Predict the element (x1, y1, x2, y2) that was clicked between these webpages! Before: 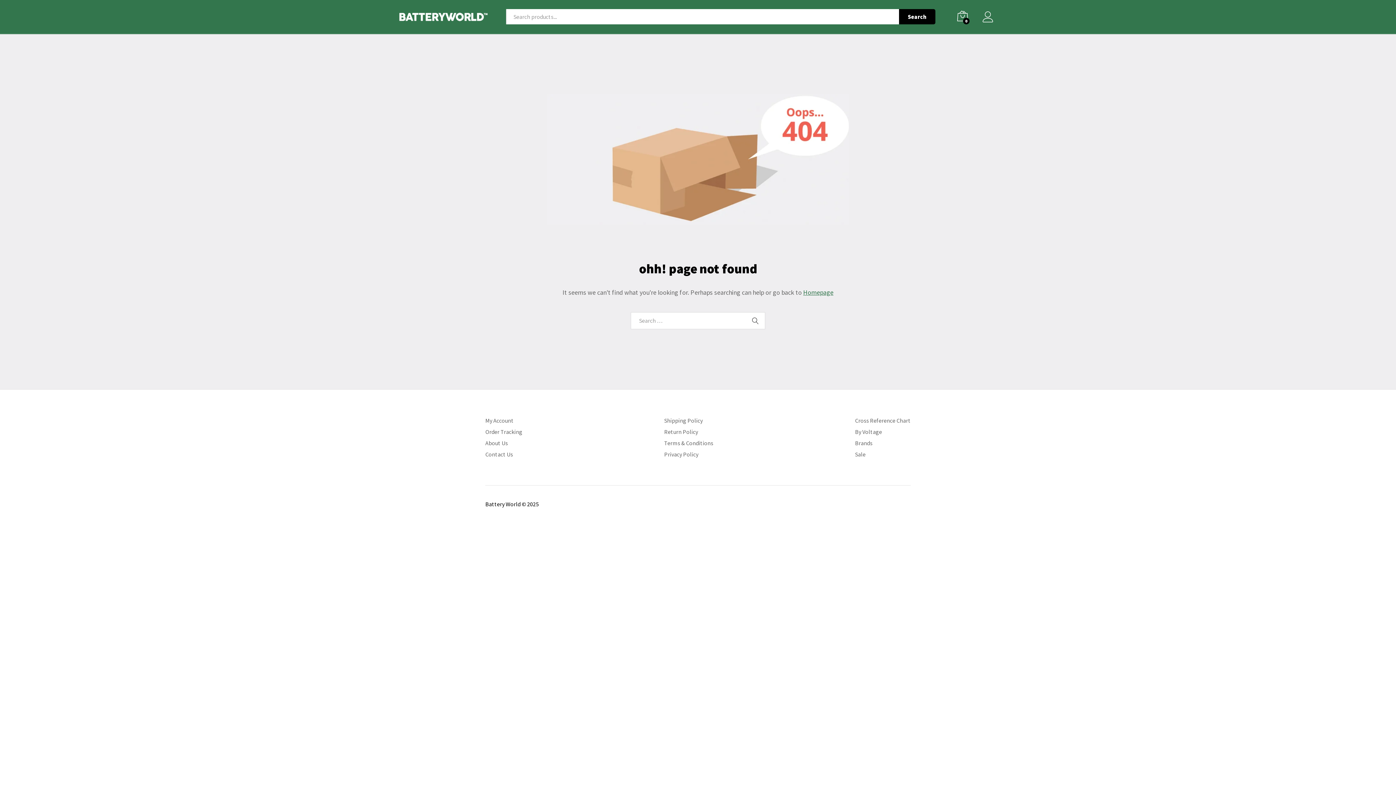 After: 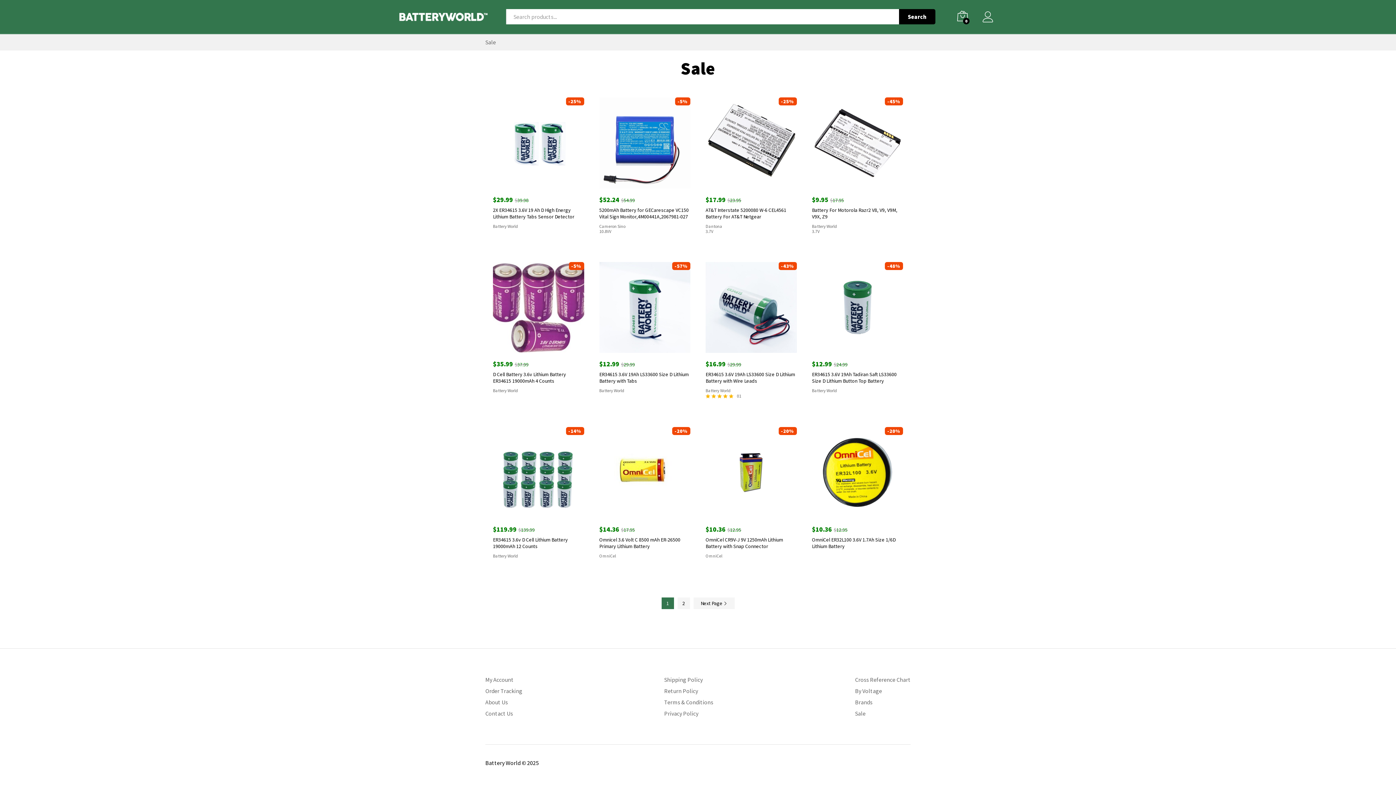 Action: bbox: (855, 450, 865, 458) label: Sale